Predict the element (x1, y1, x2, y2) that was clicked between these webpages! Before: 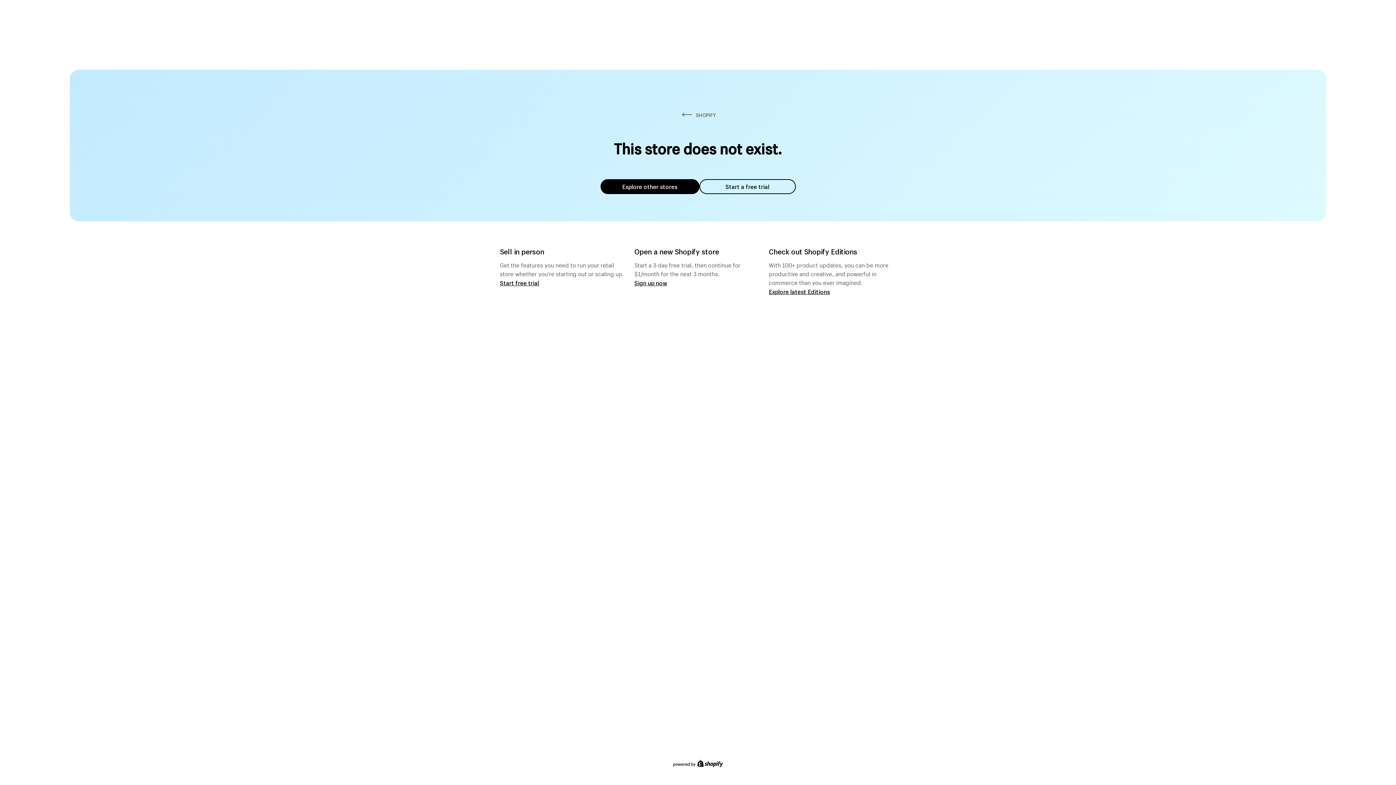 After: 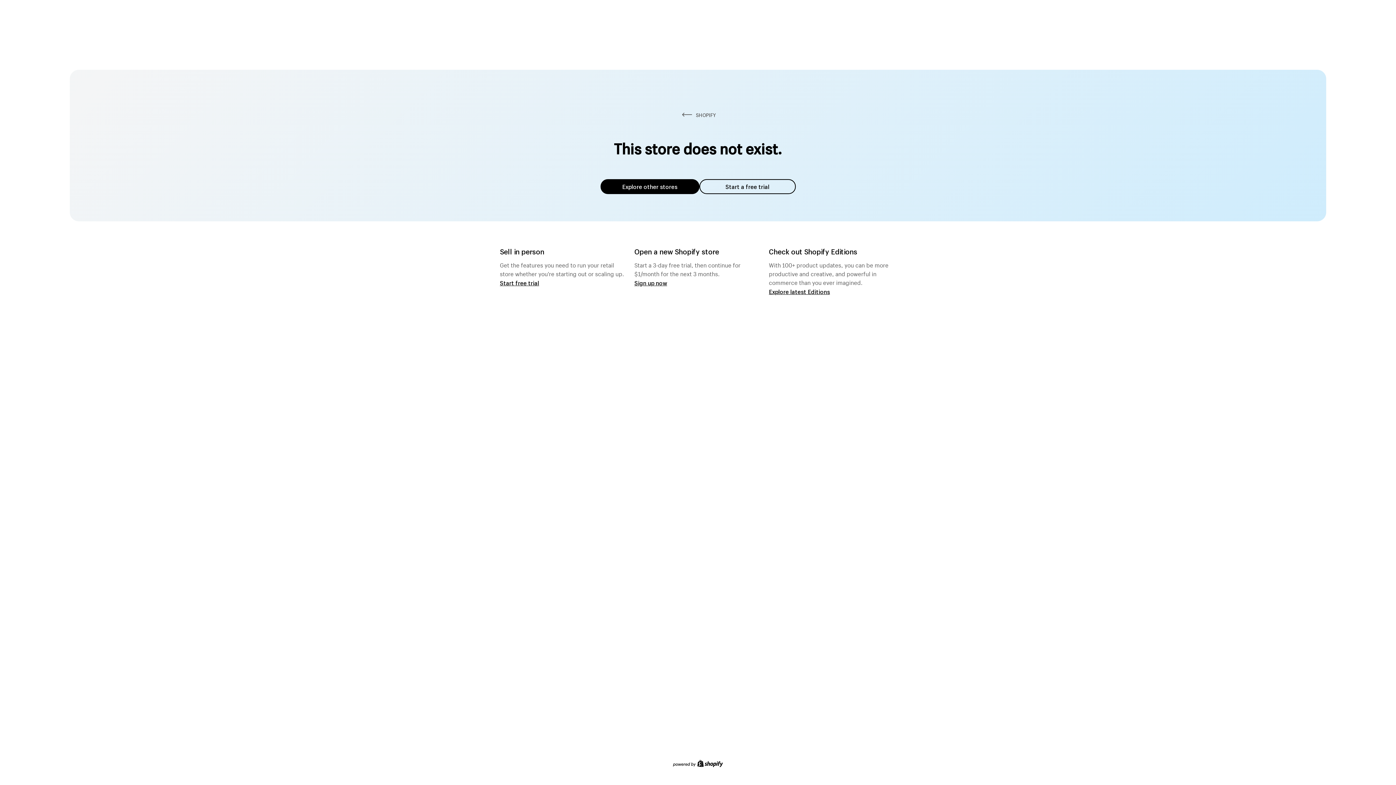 Action: label: Explore other stores bbox: (600, 179, 699, 194)